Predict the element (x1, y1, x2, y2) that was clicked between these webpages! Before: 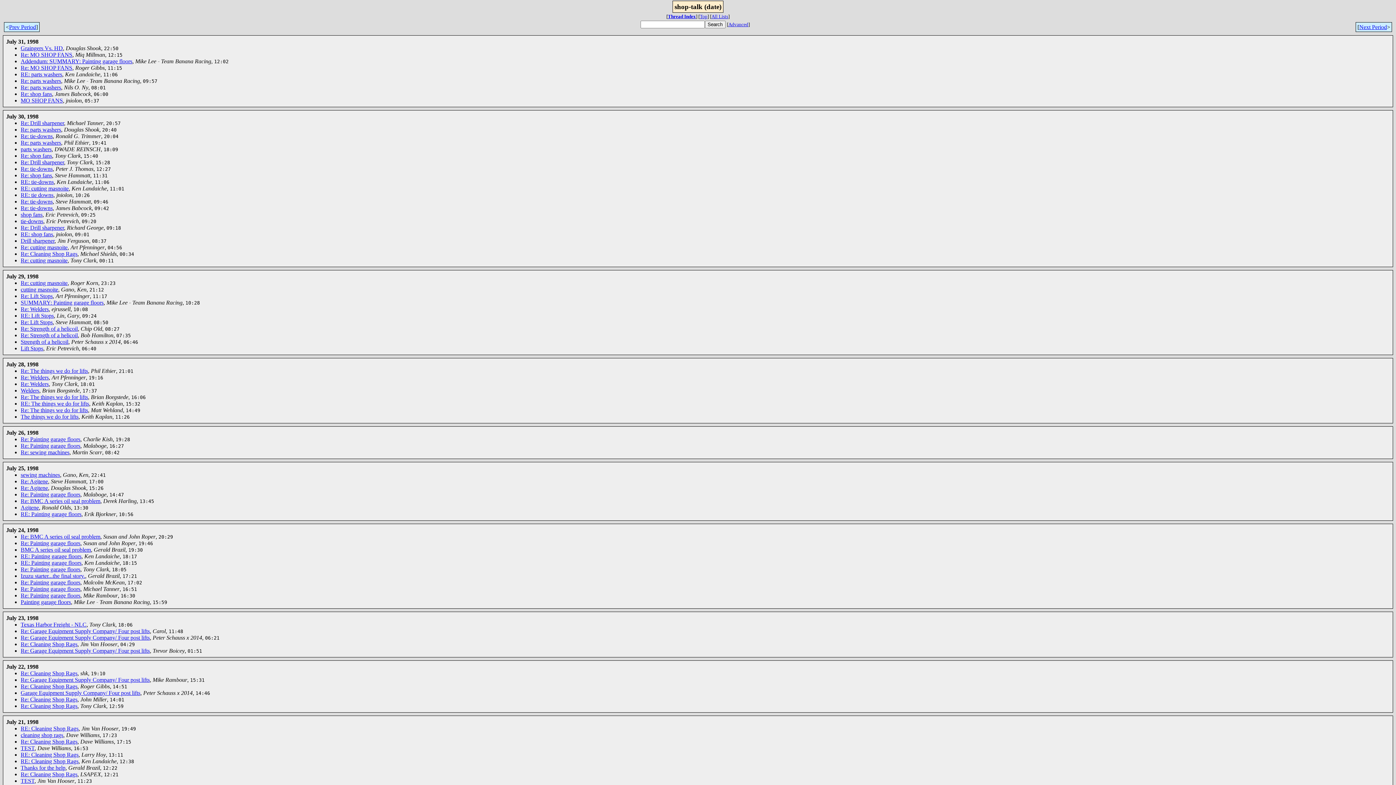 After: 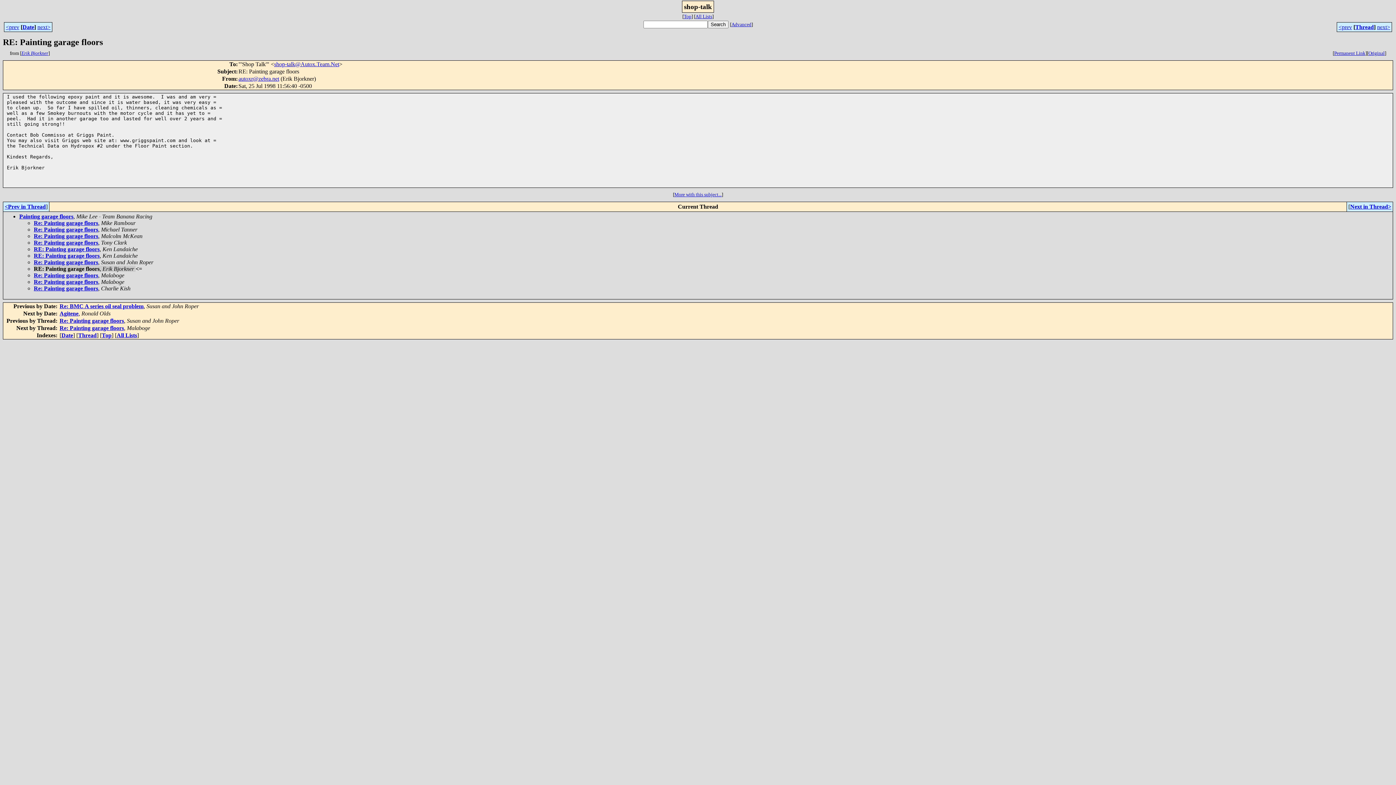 Action: bbox: (20, 511, 81, 517) label: RE: Painting garage floors